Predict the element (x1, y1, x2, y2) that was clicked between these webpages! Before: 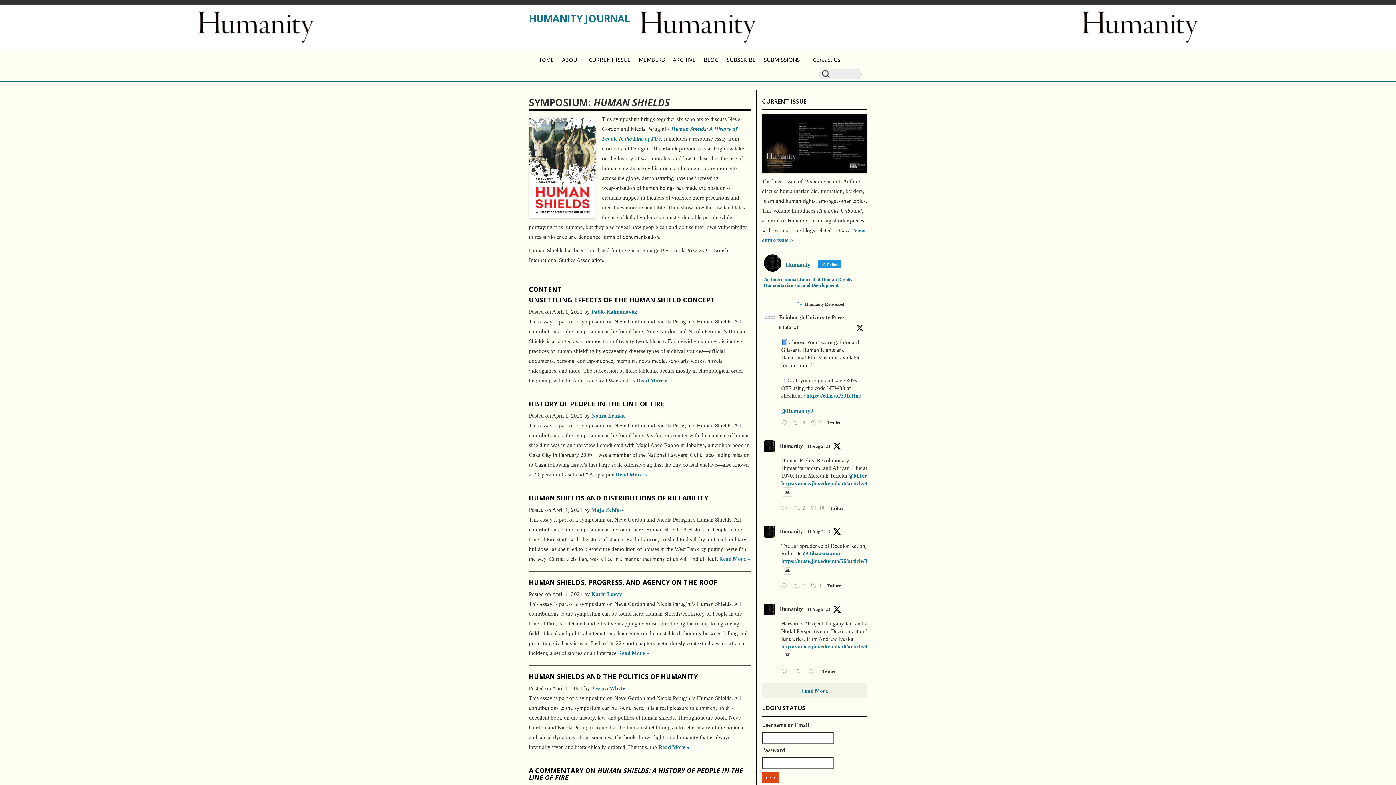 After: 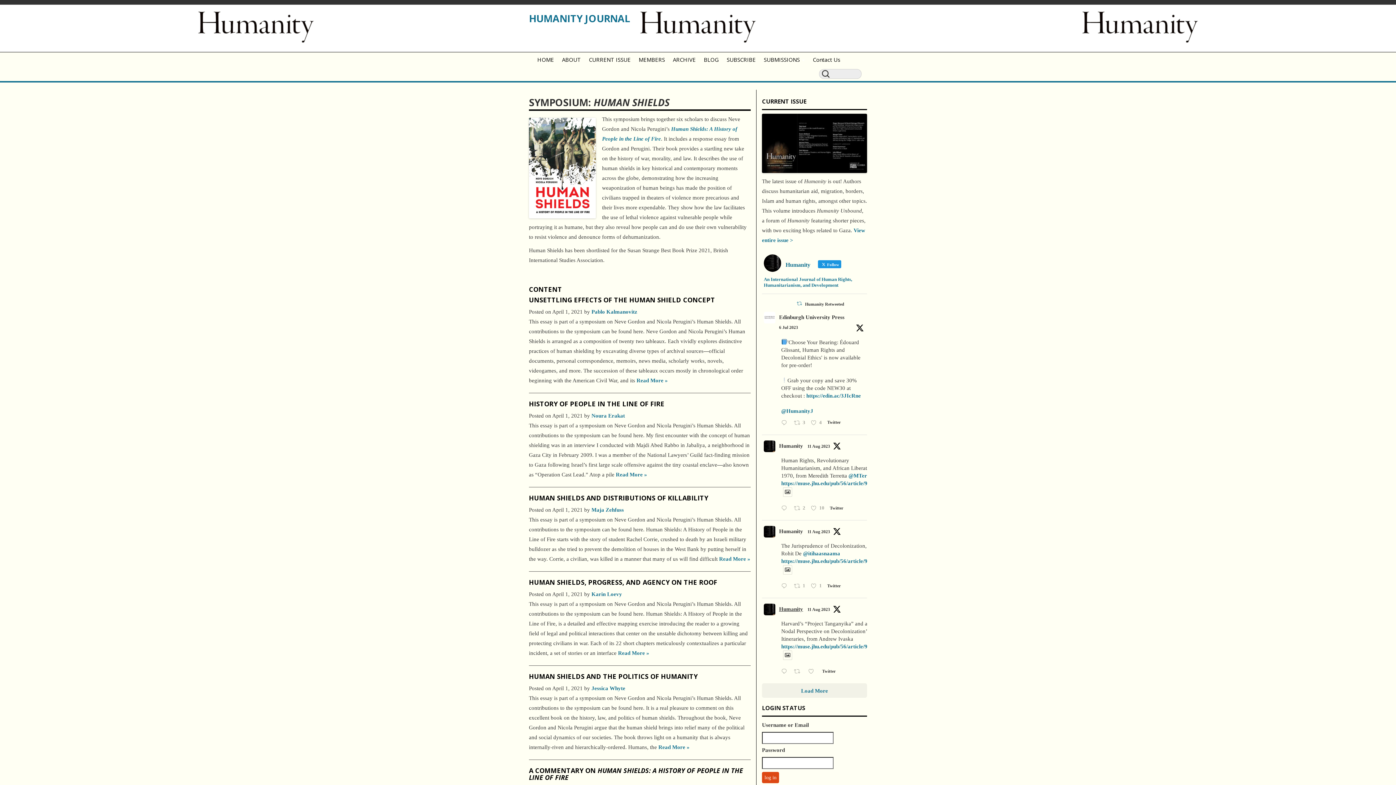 Action: label: Humanity bbox: (779, 605, 803, 613)